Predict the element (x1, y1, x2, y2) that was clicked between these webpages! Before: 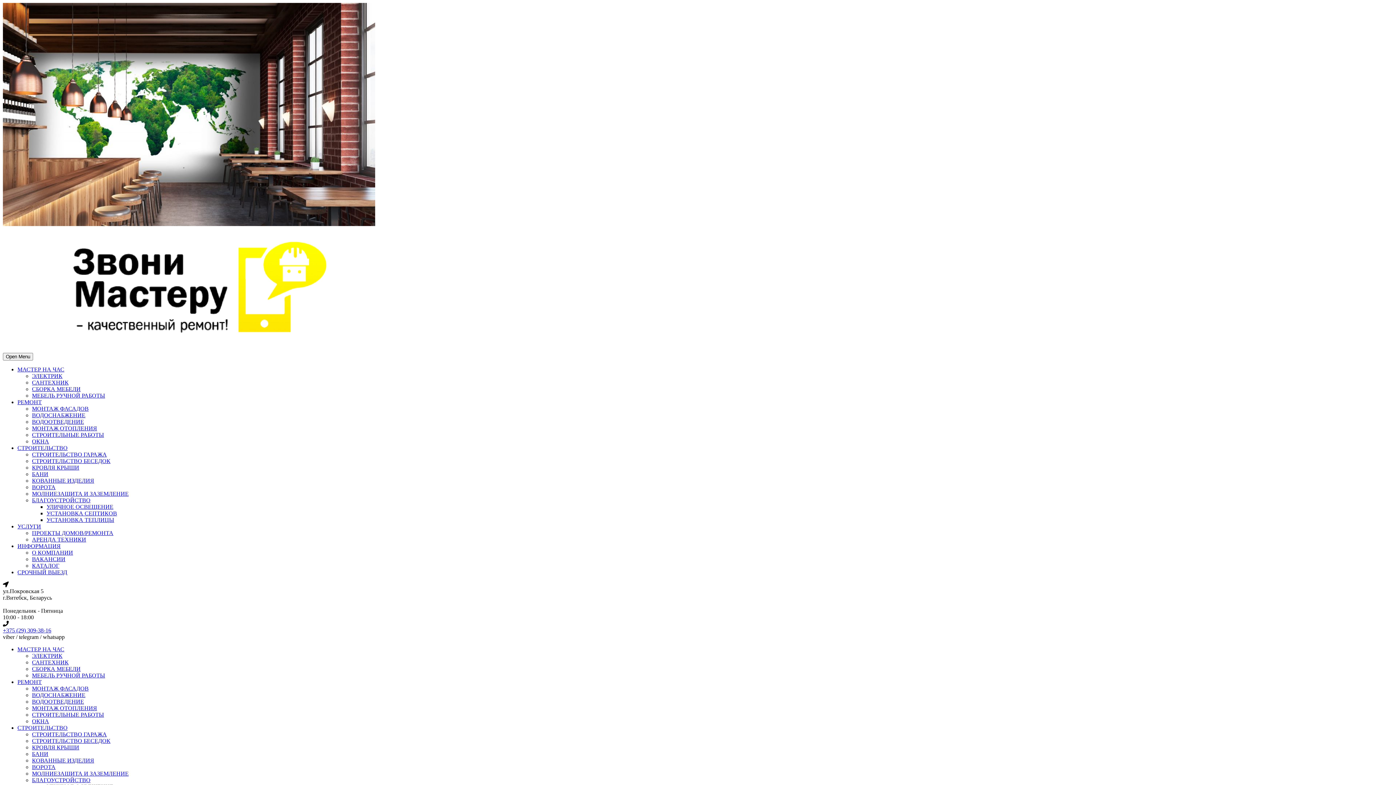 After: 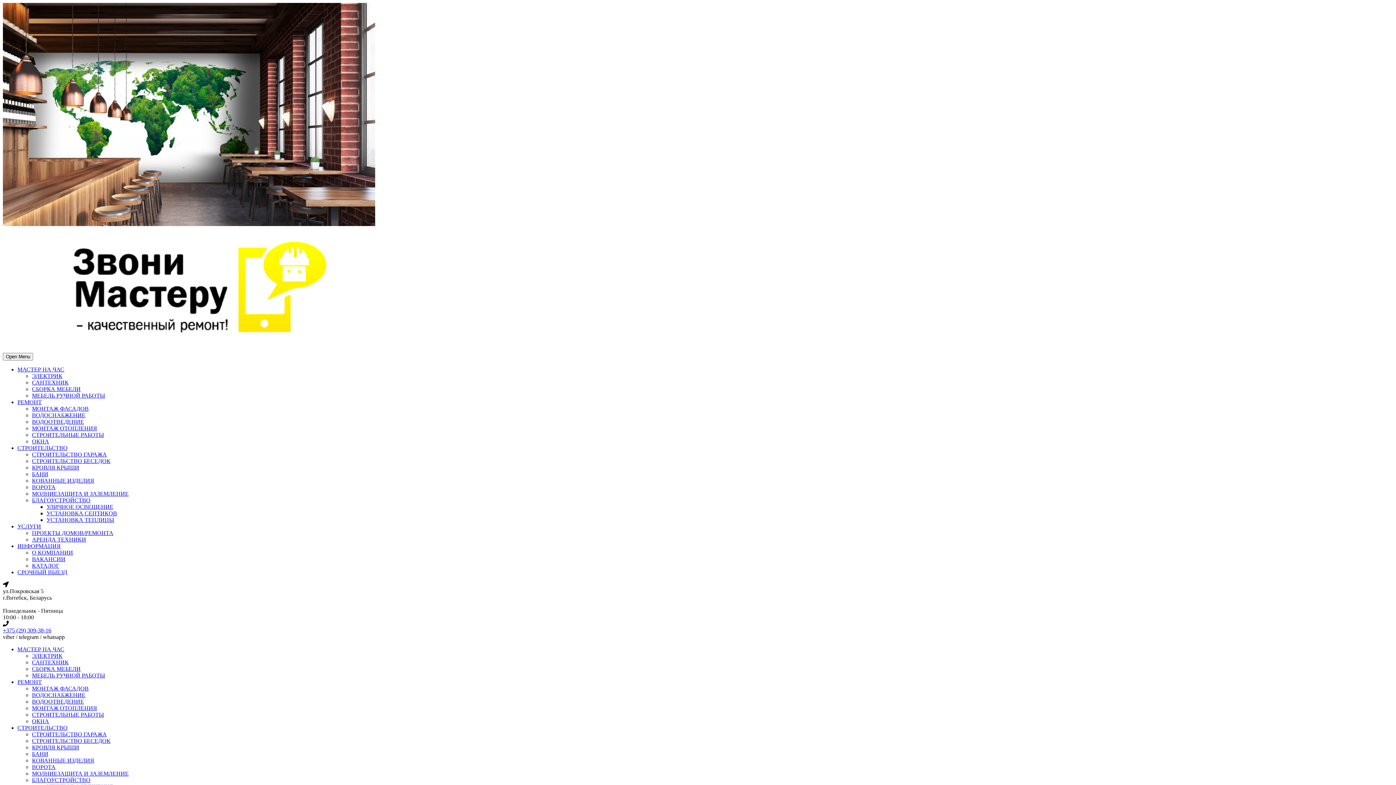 Action: bbox: (32, 549, 73, 556) label: О КОМПАНИИ